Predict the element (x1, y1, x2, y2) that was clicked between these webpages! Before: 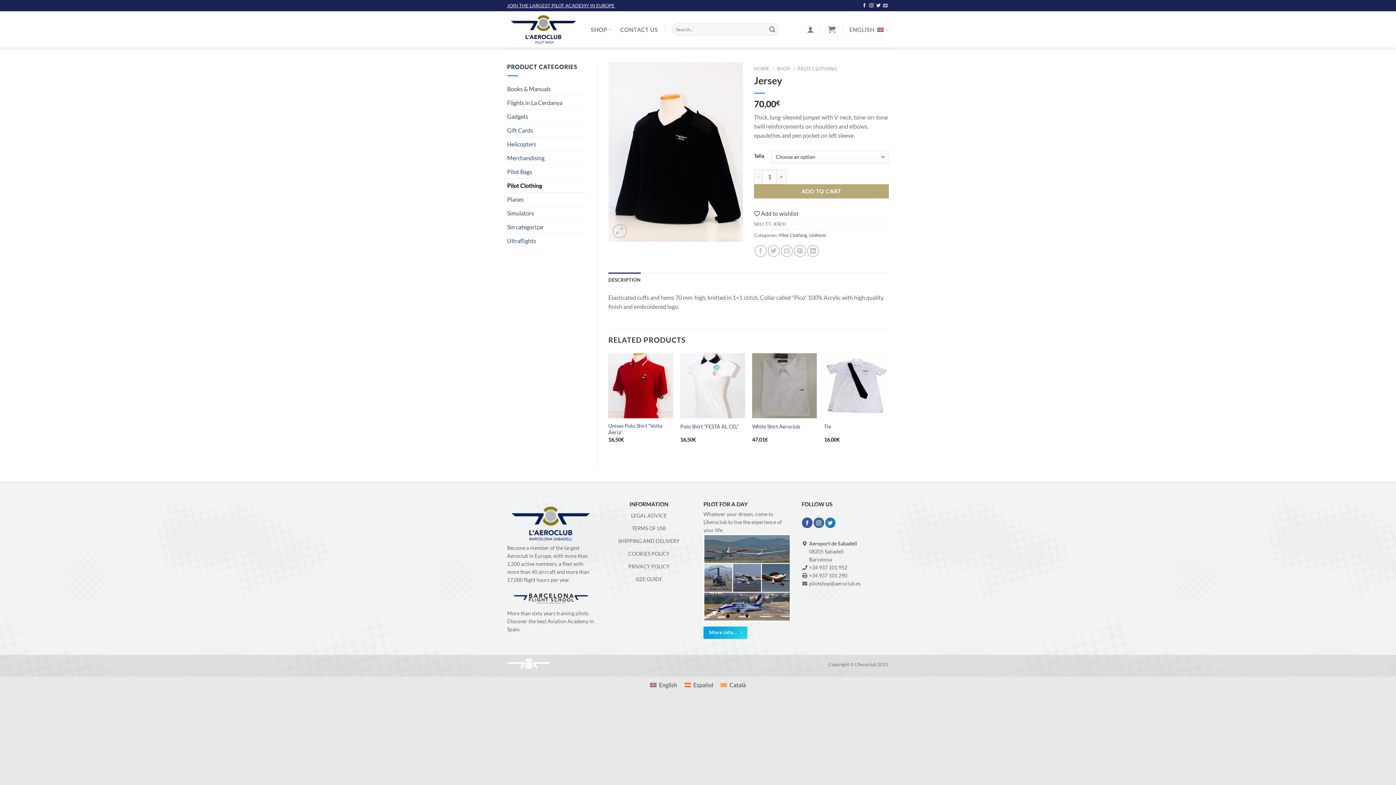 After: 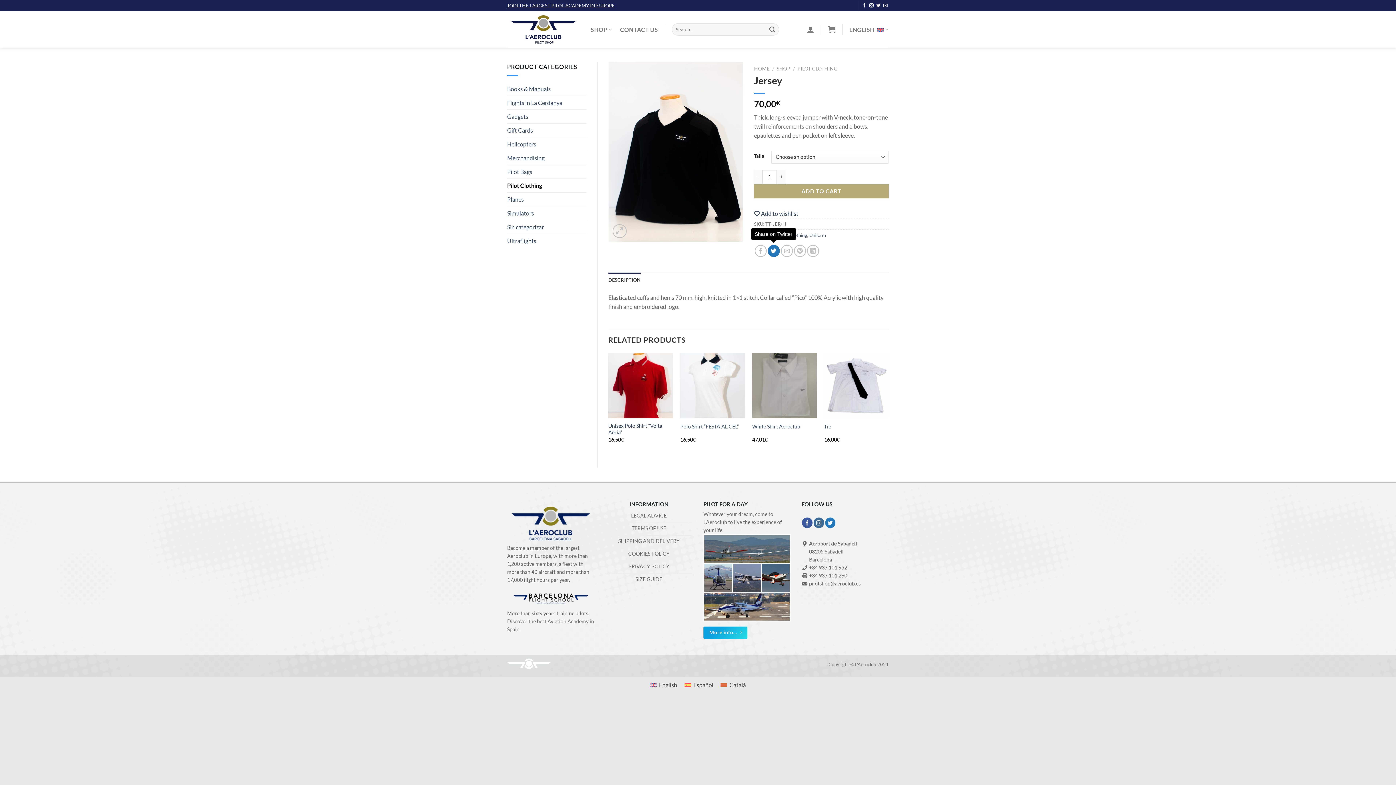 Action: label: Share on Twitter bbox: (767, 245, 779, 257)